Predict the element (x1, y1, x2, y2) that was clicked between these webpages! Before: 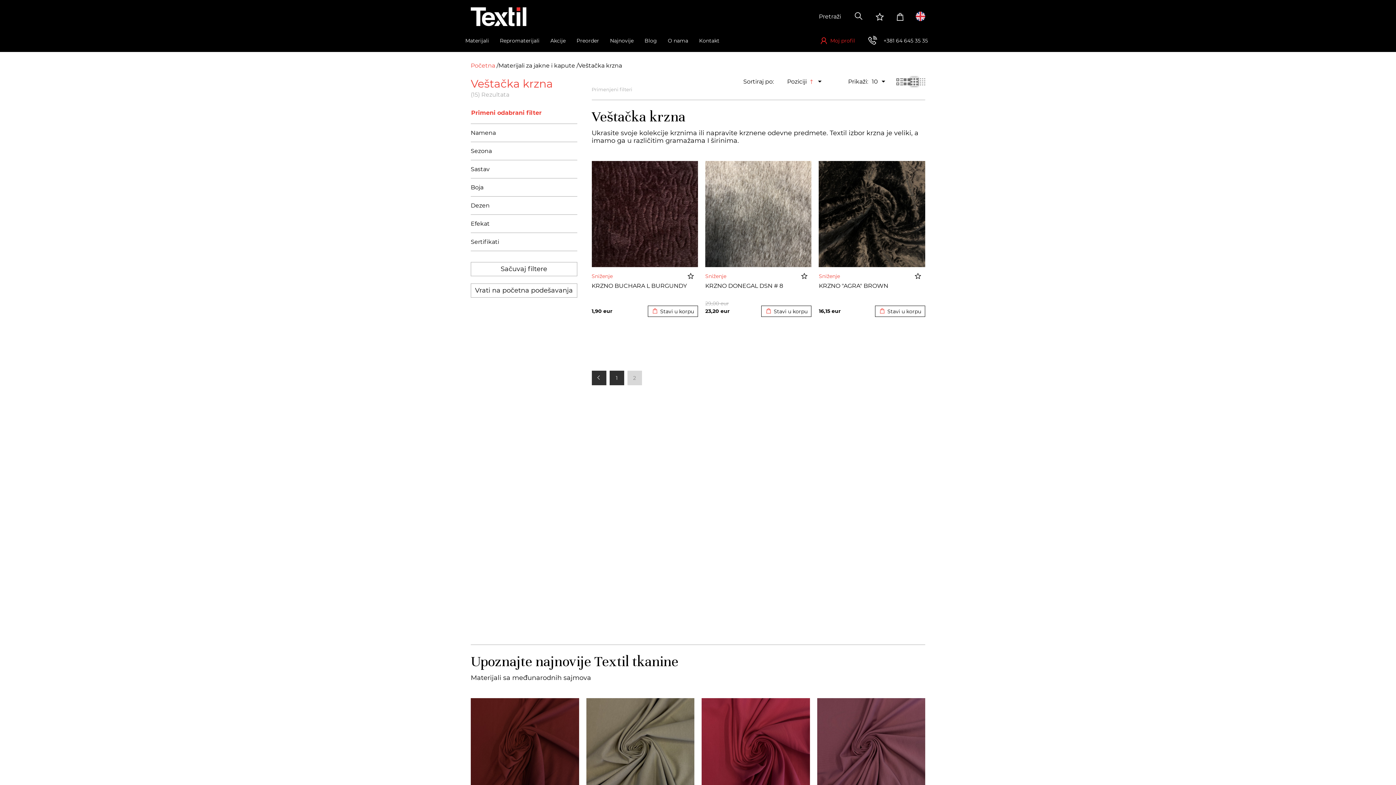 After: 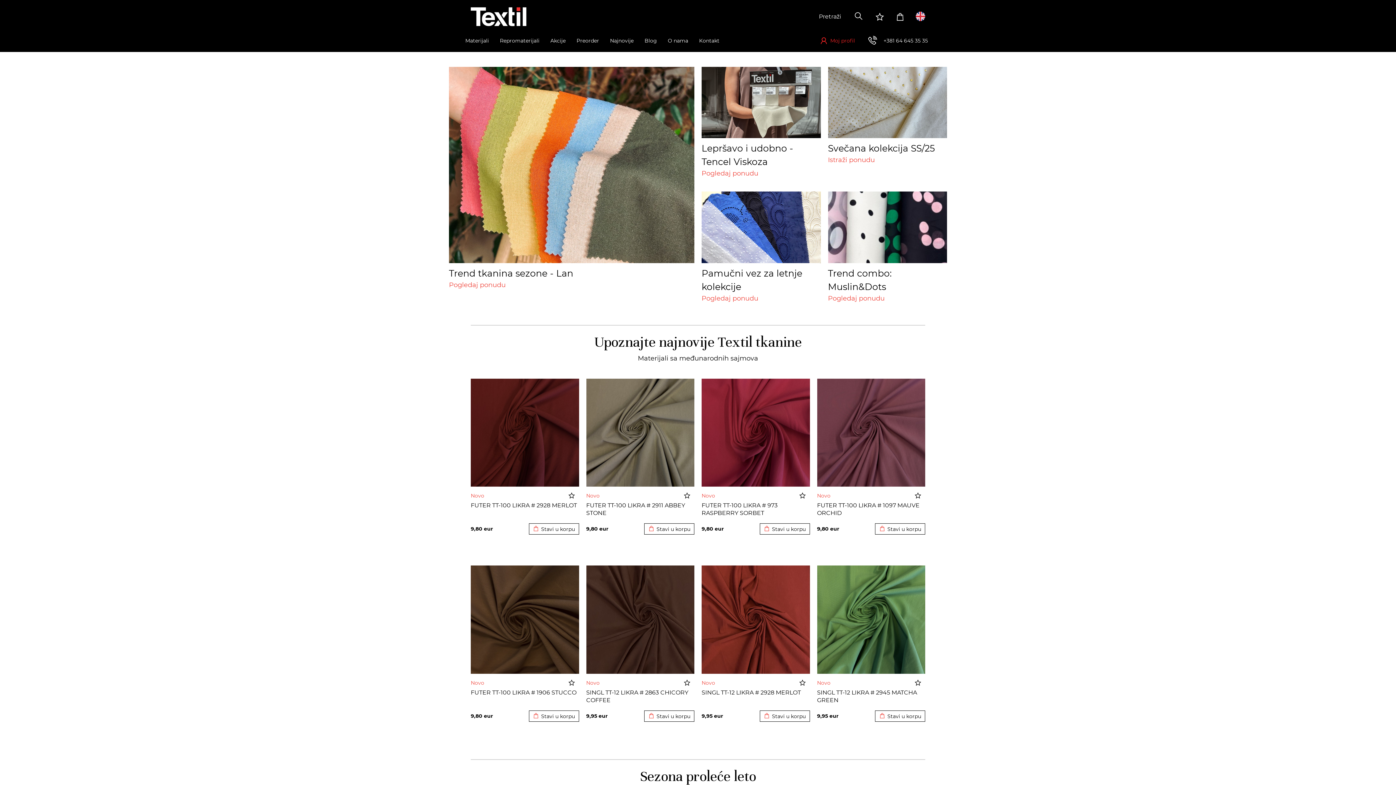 Action: bbox: (470, 7, 526, 26)